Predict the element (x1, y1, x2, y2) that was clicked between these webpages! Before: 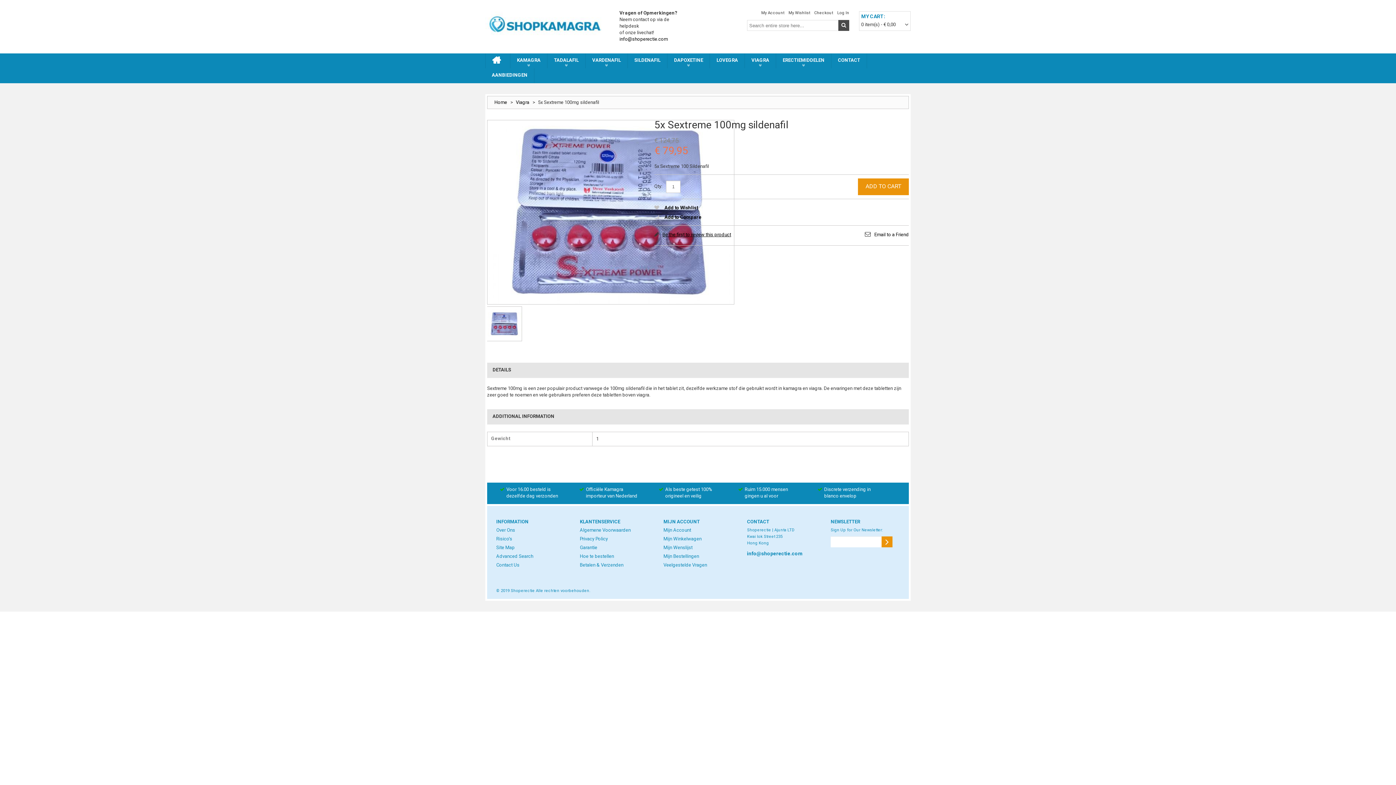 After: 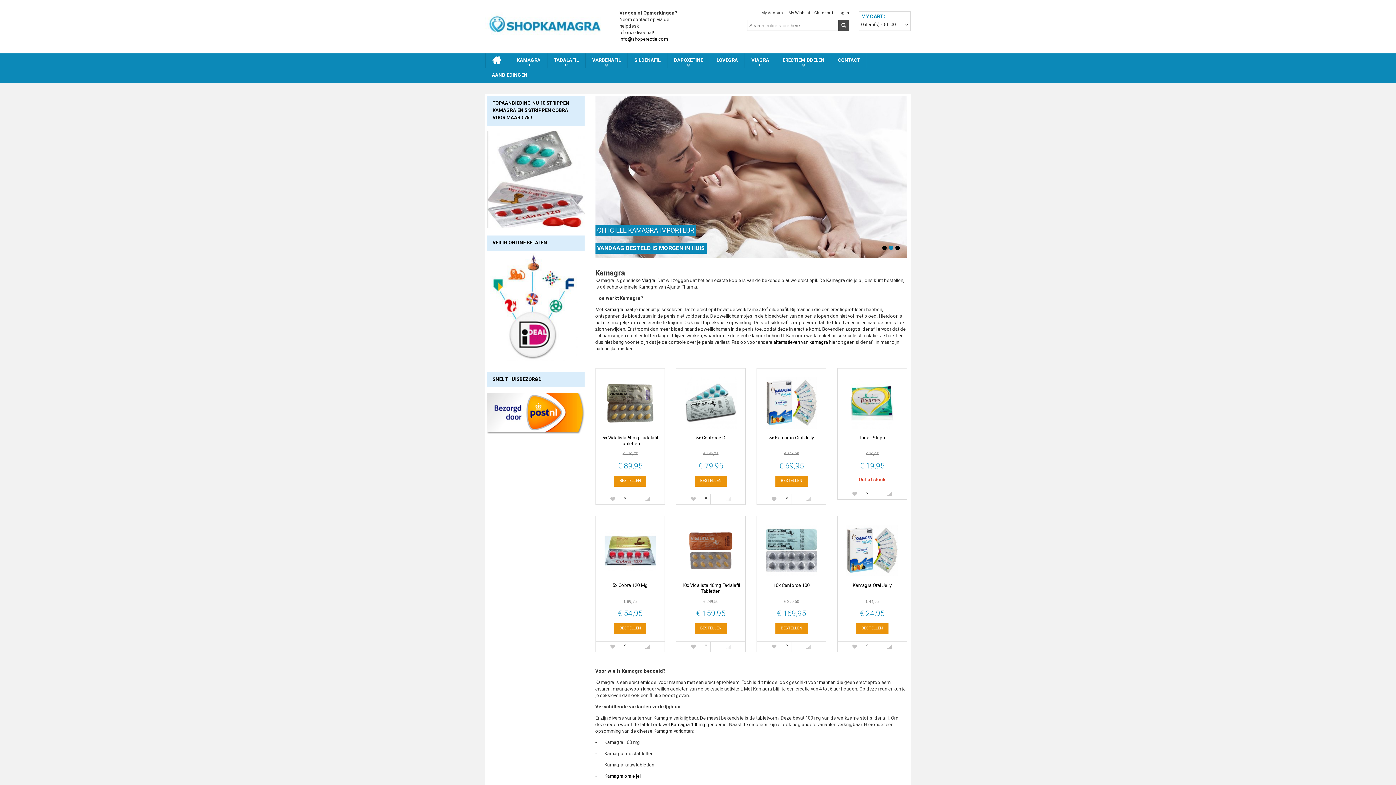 Action: bbox: (494, 99, 507, 105) label: Home